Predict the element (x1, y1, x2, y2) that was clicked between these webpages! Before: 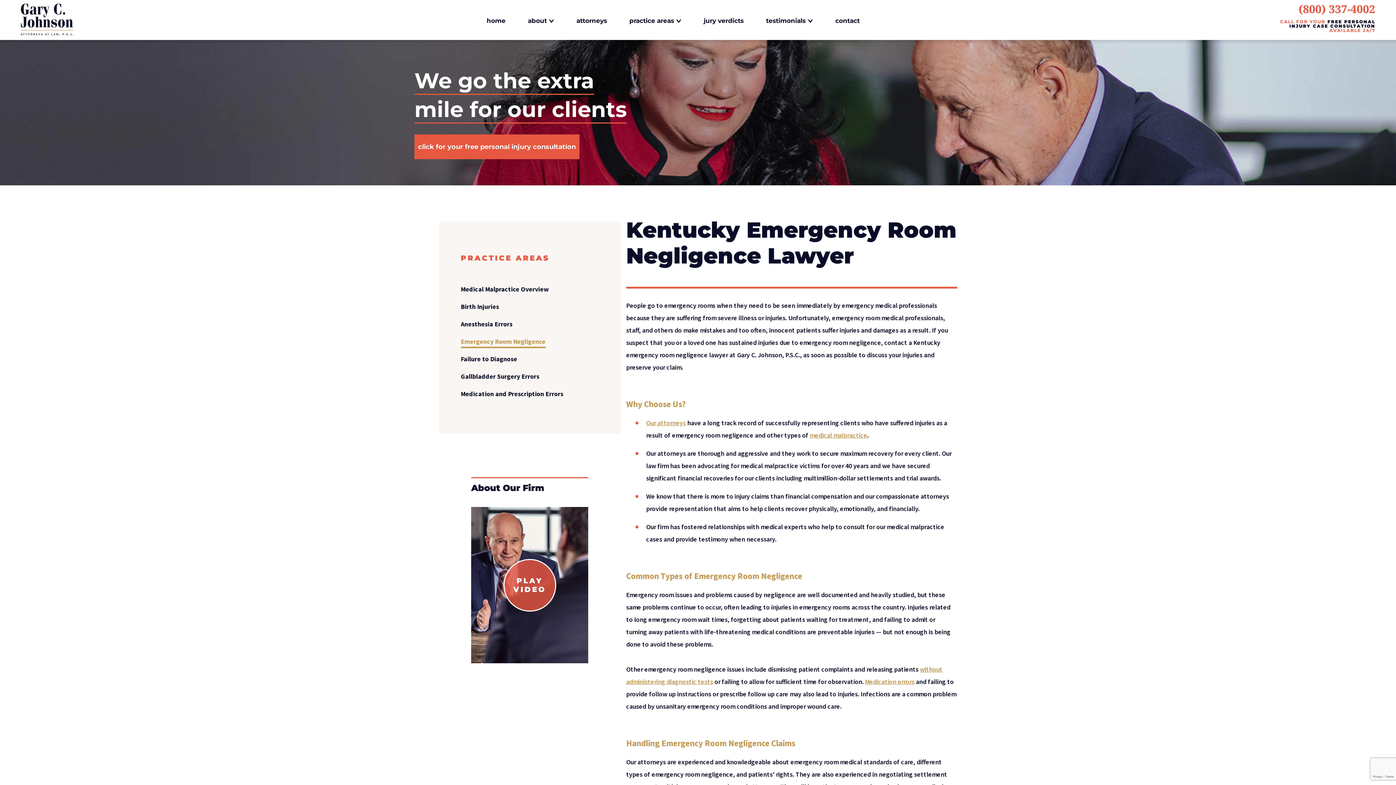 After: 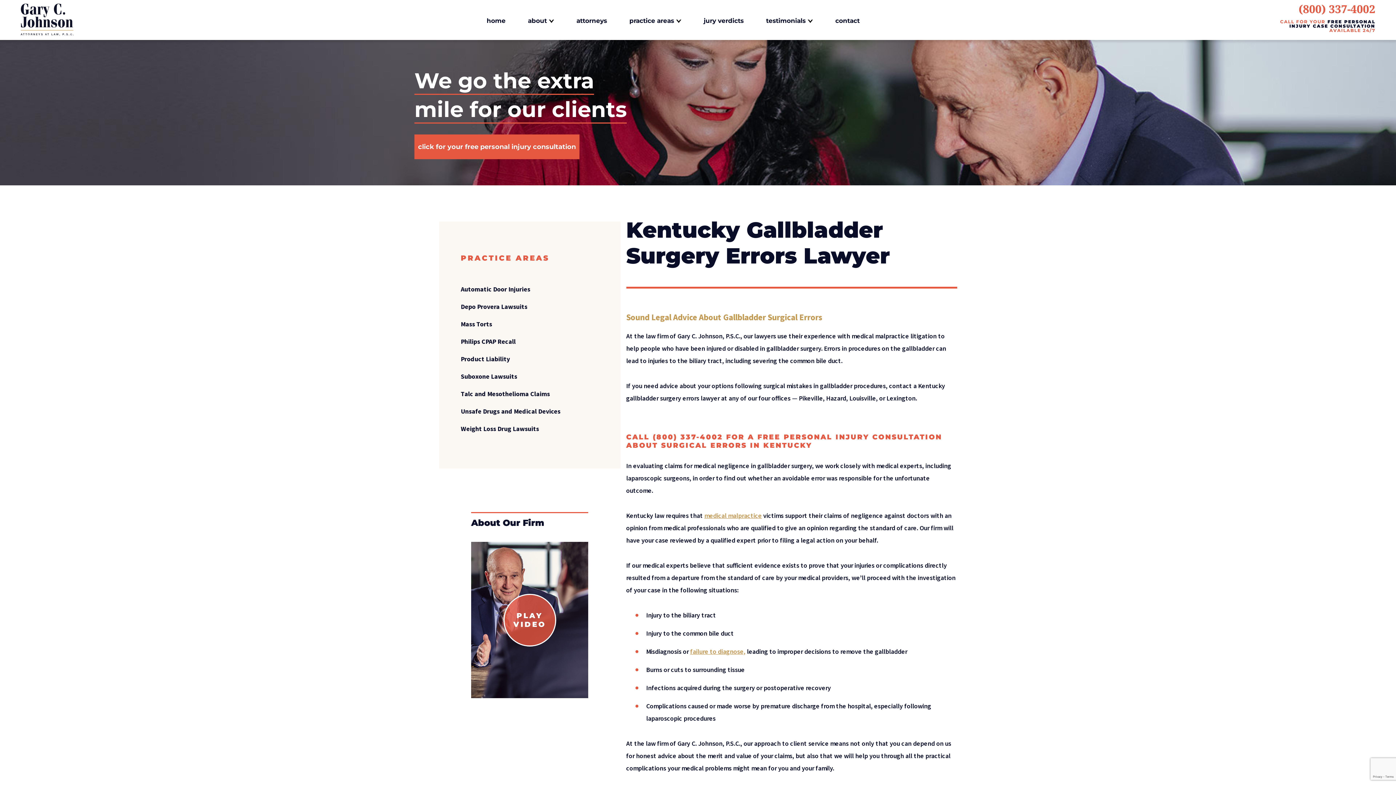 Action: label: Gallbladder Surgery Errors bbox: (460, 372, 539, 383)